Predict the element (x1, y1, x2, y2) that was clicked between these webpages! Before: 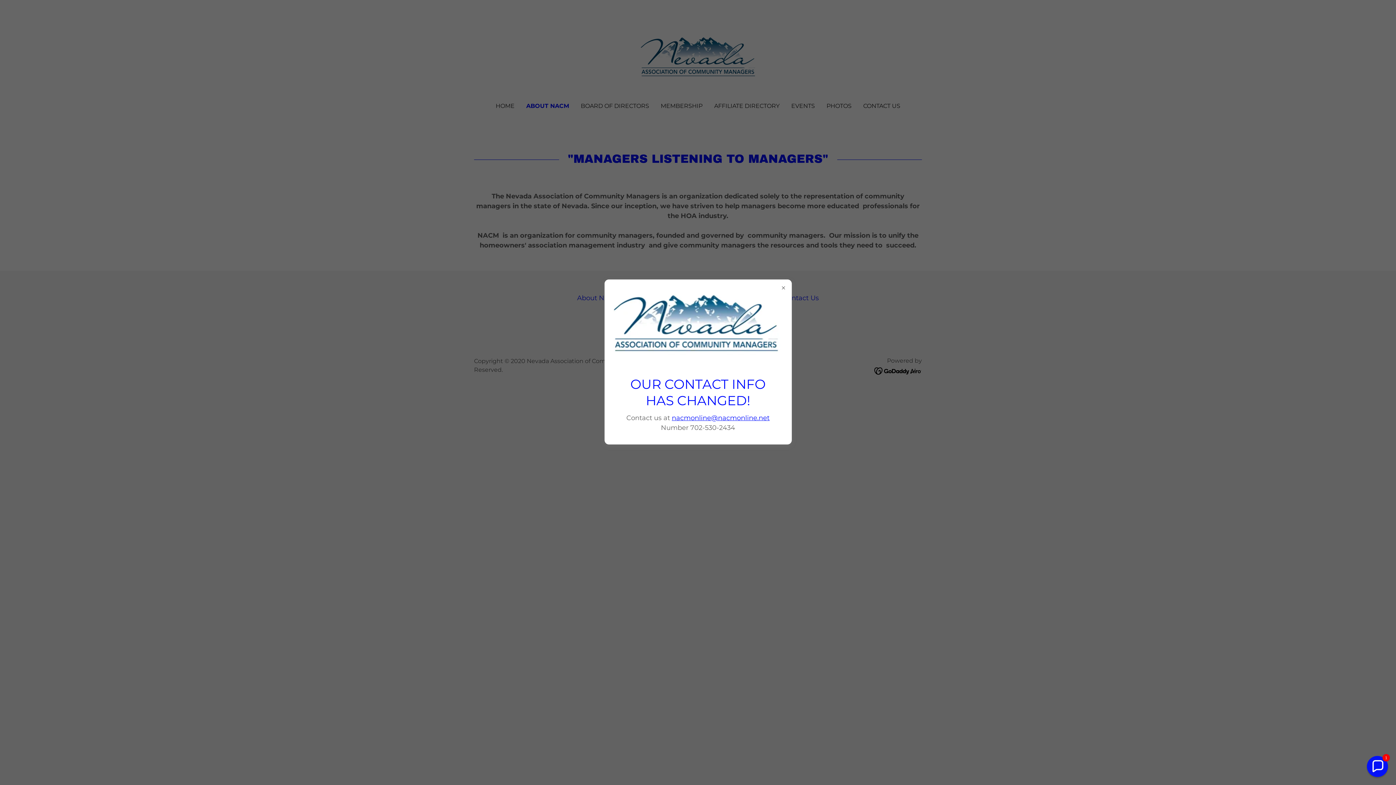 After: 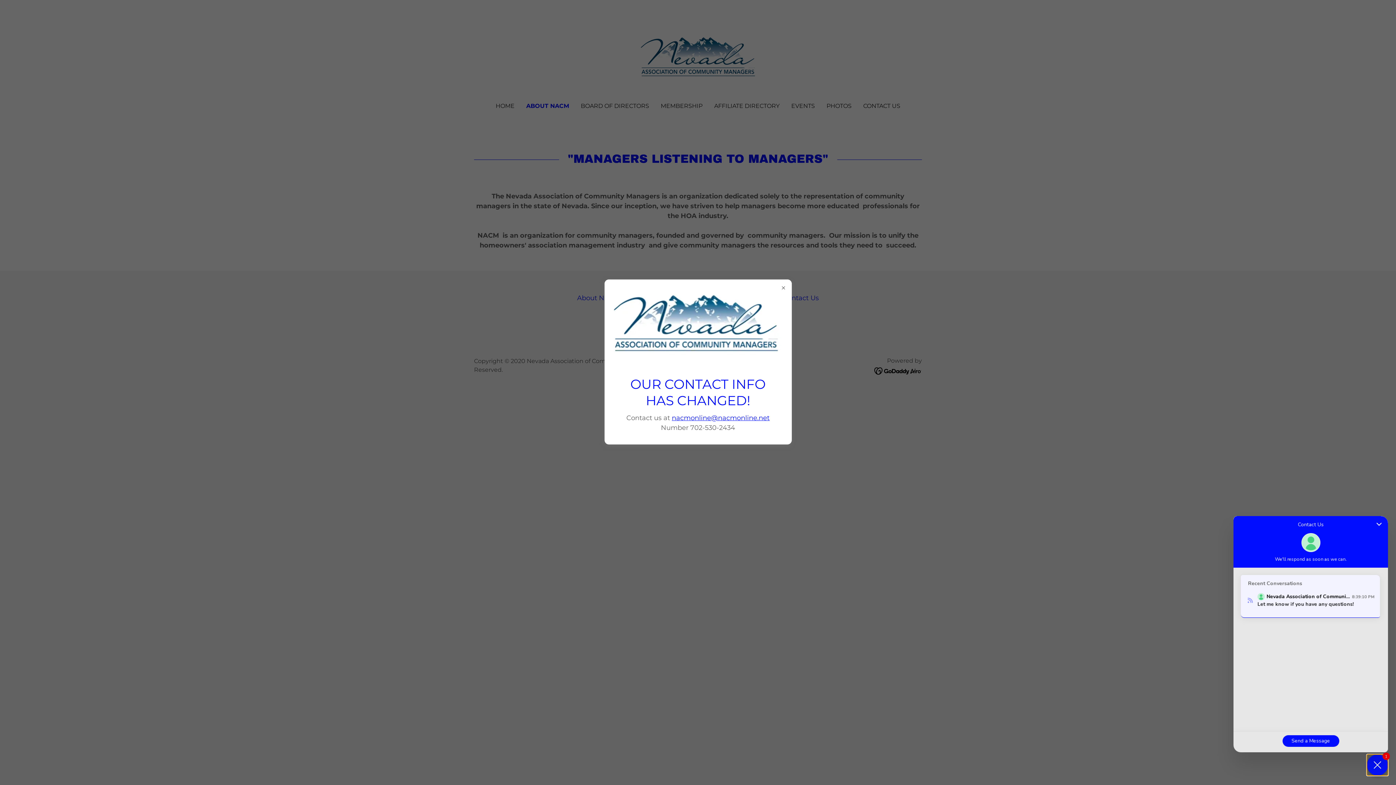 Action: label: Chat widget toggle bbox: (1367, 756, 1388, 777)